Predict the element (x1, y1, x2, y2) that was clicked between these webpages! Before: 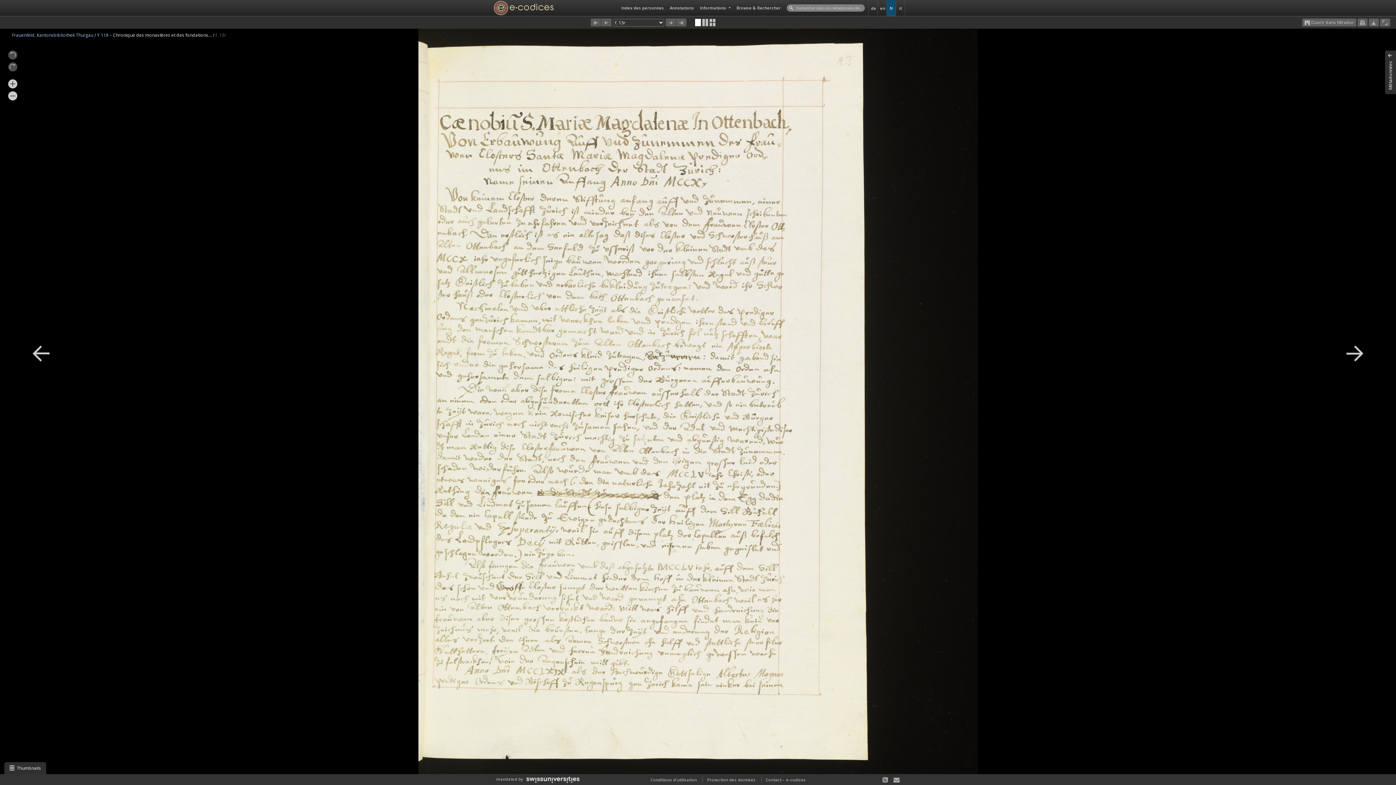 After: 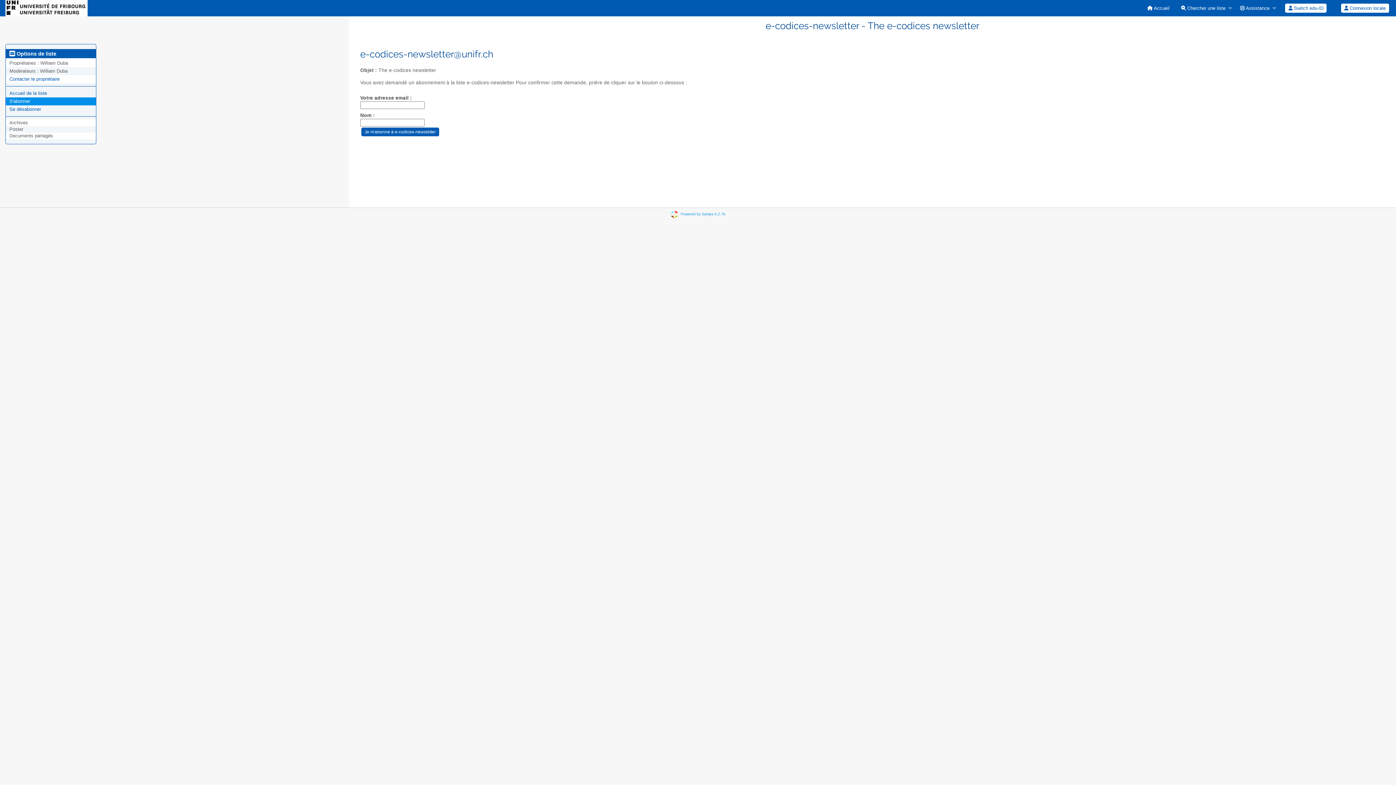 Action: bbox: (887, 775, 899, 784)